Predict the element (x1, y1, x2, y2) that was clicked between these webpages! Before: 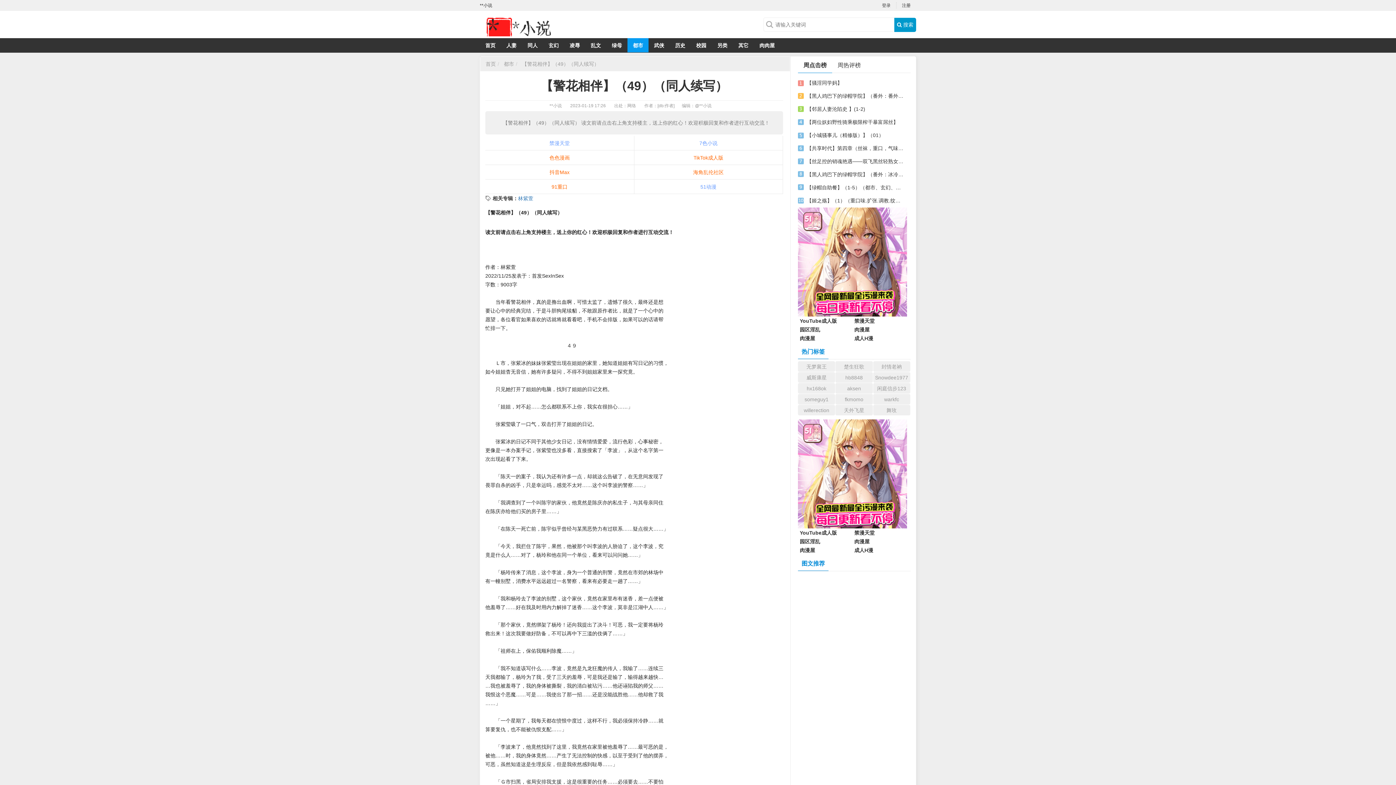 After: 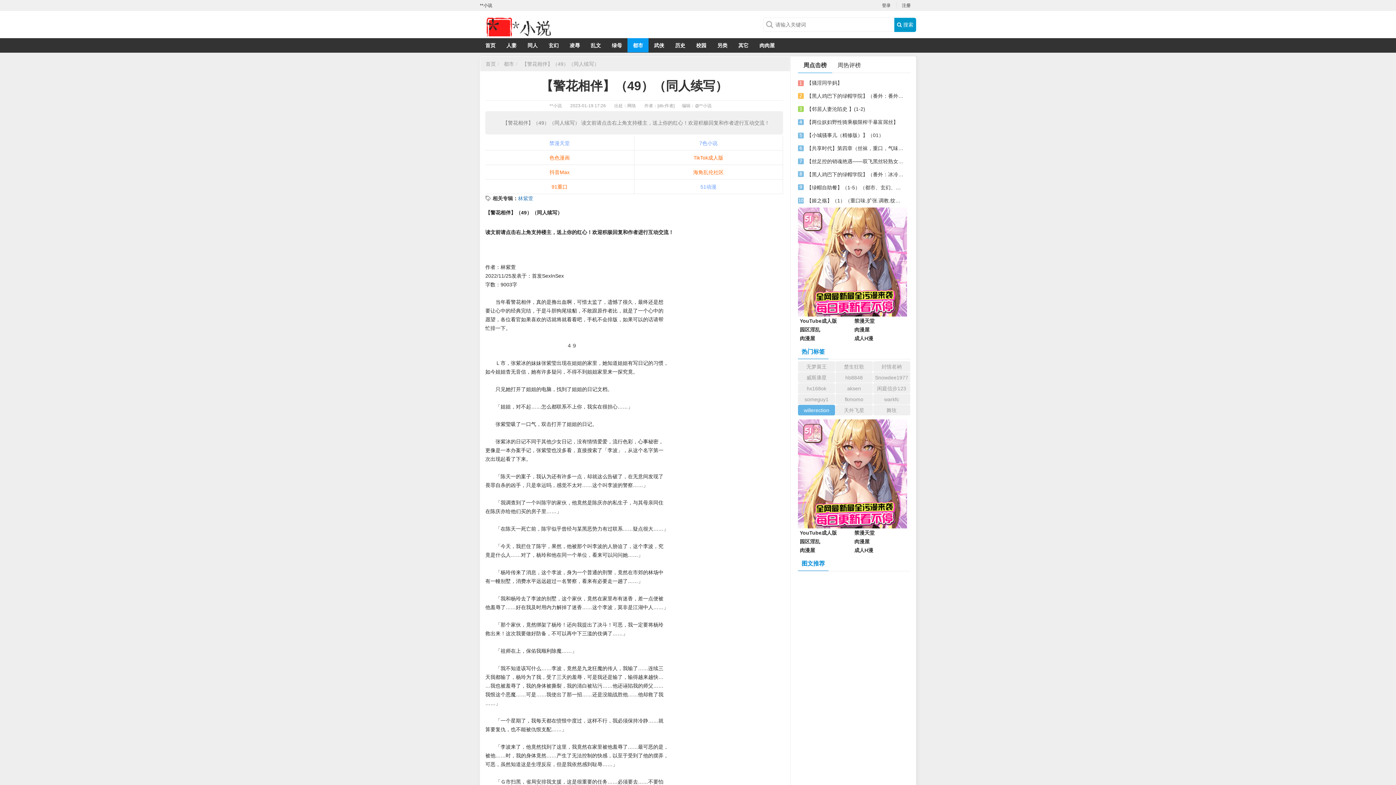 Action: label: willerection bbox: (798, 405, 835, 415)